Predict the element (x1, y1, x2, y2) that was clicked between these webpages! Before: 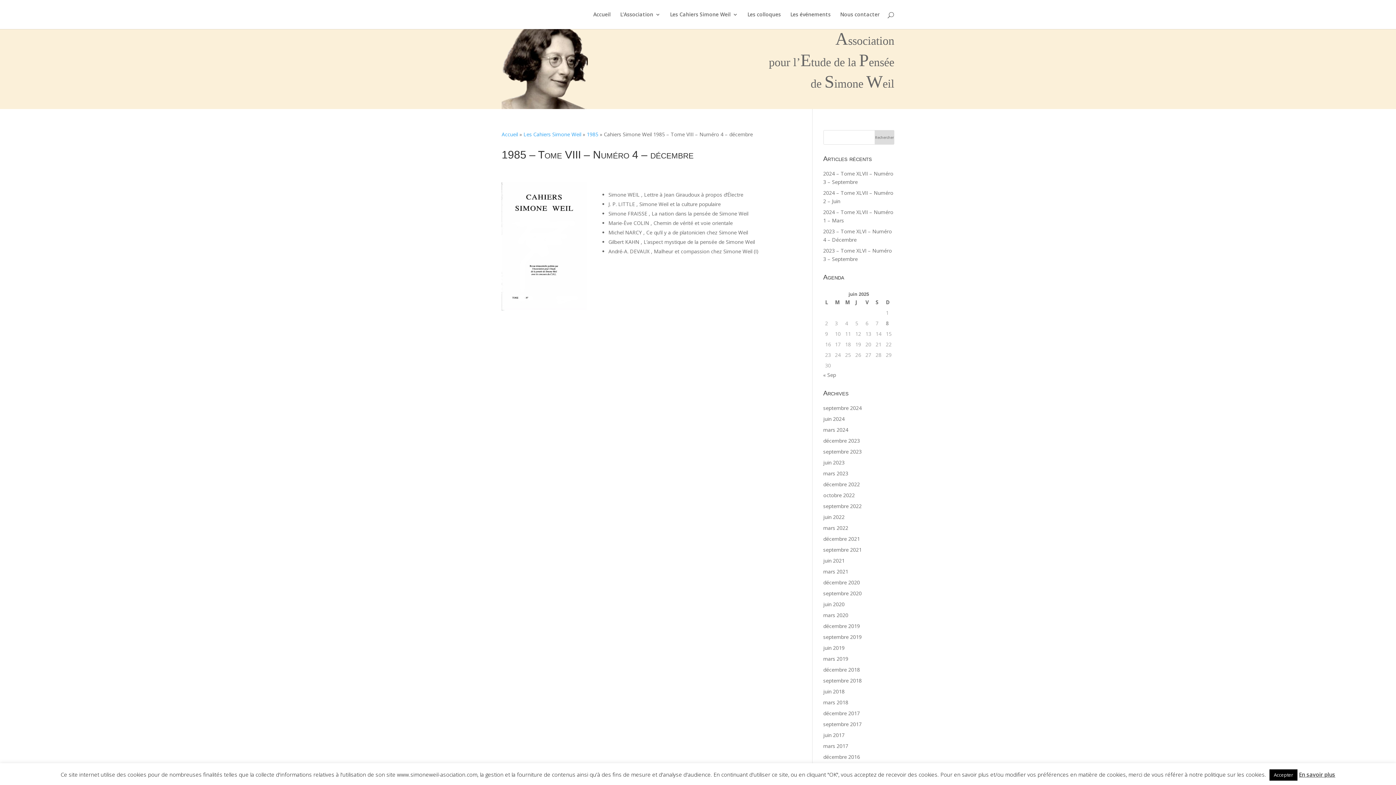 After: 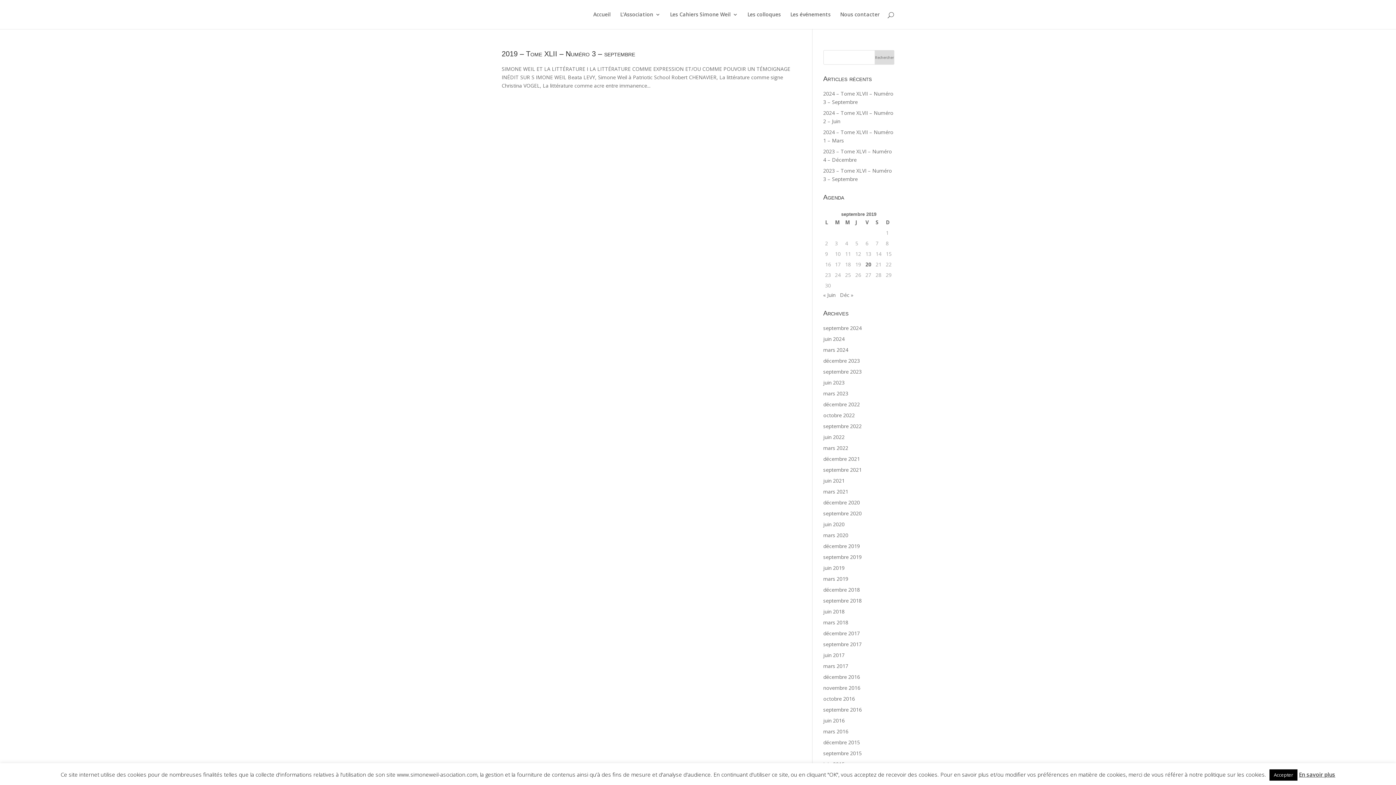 Action: bbox: (823, 633, 862, 640) label: septembre 2019